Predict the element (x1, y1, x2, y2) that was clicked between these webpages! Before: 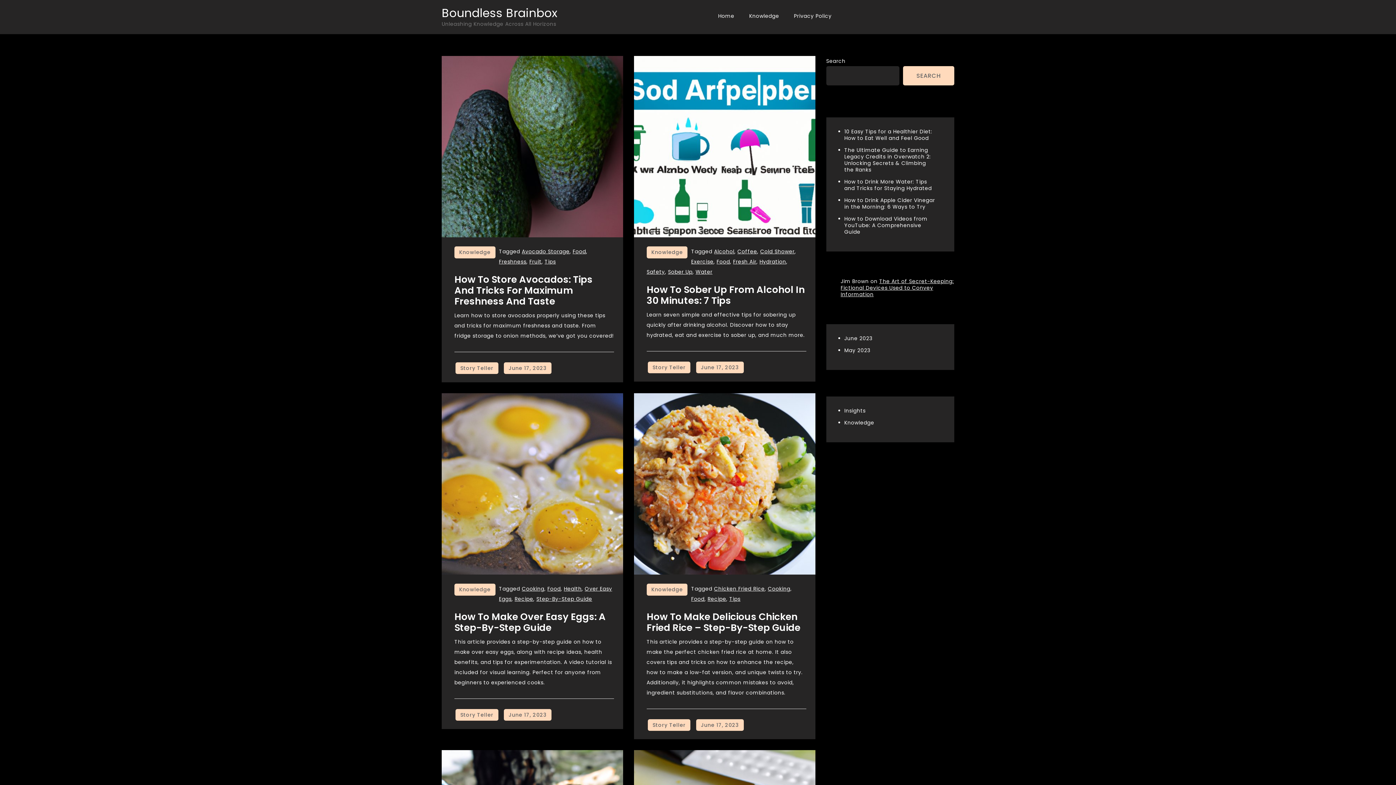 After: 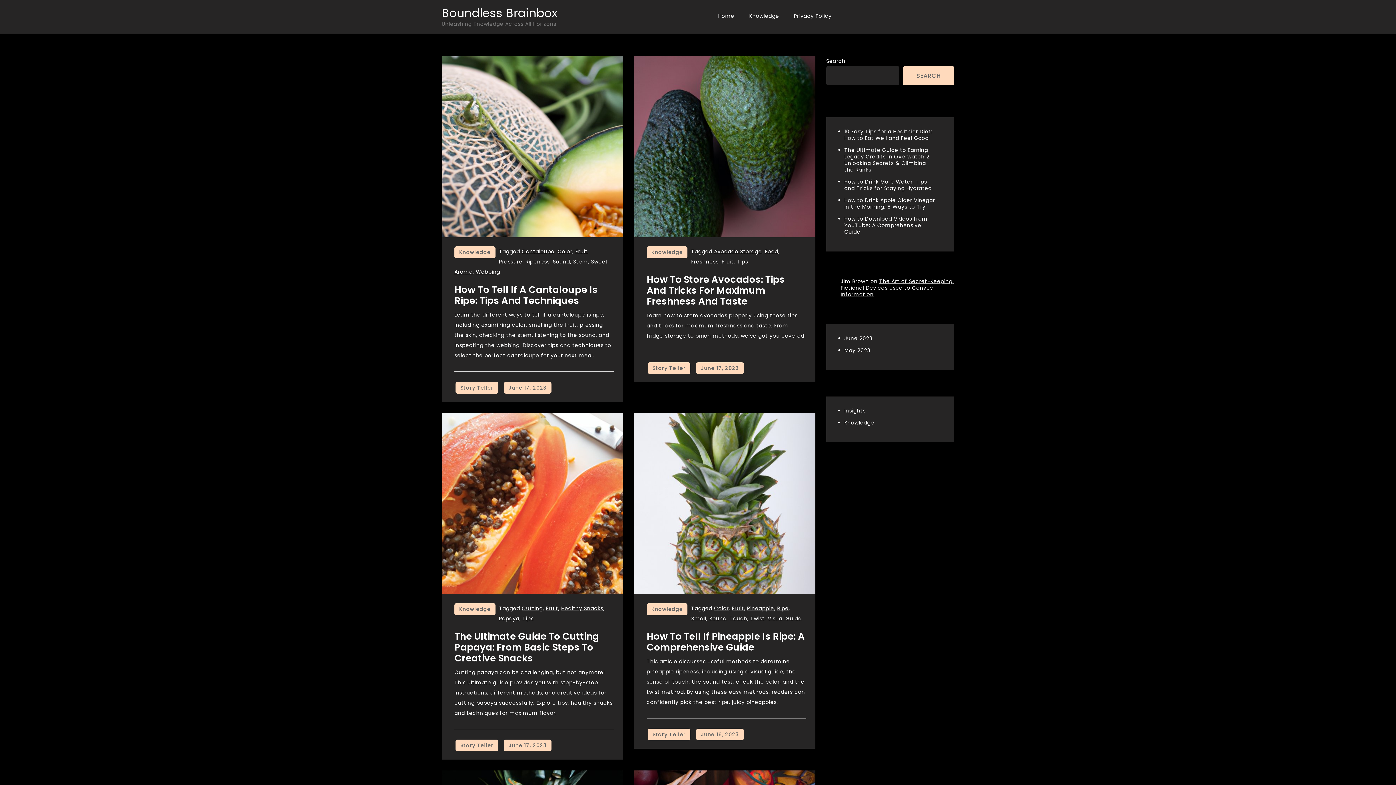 Action: label: Fruit bbox: (529, 258, 541, 265)